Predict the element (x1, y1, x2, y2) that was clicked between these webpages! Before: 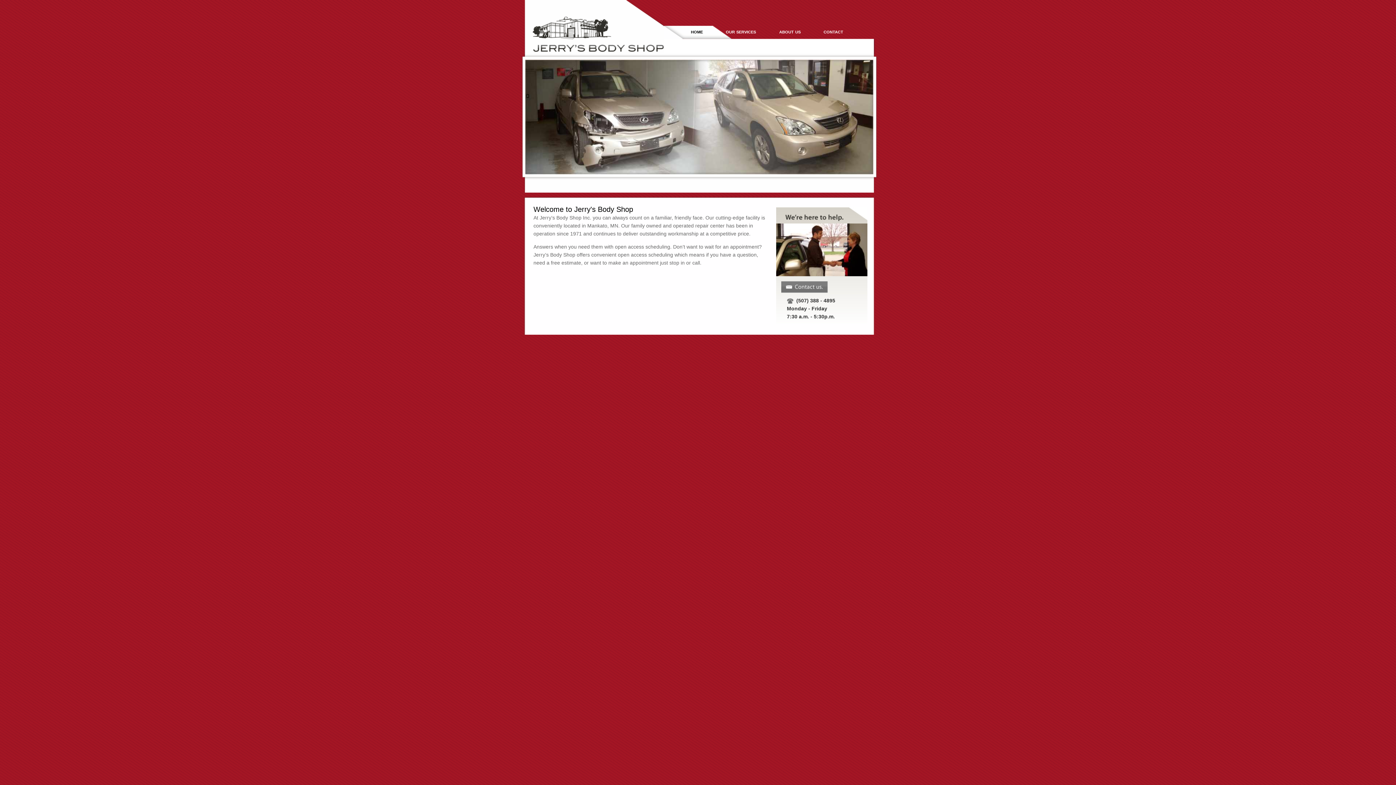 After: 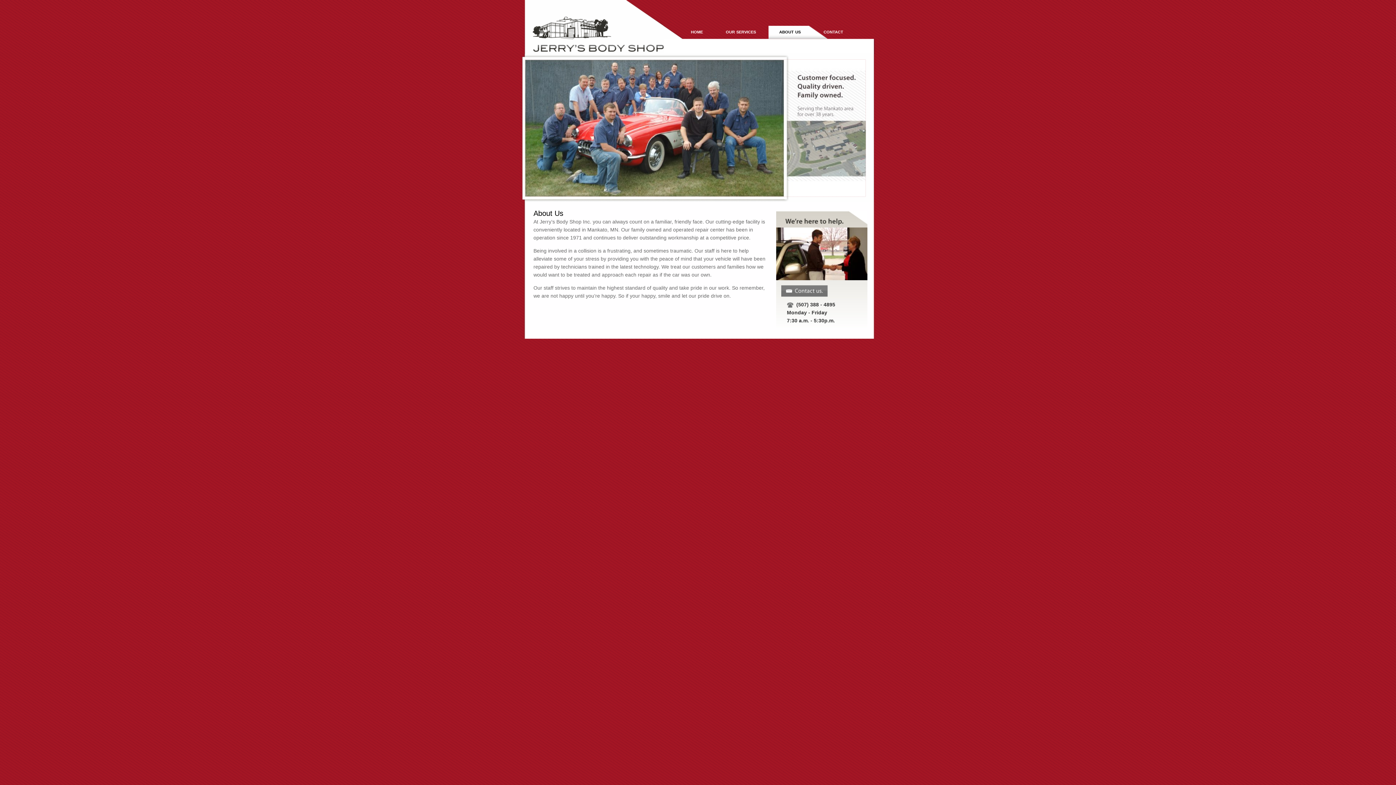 Action: label: about us bbox: (768, 25, 827, 38)